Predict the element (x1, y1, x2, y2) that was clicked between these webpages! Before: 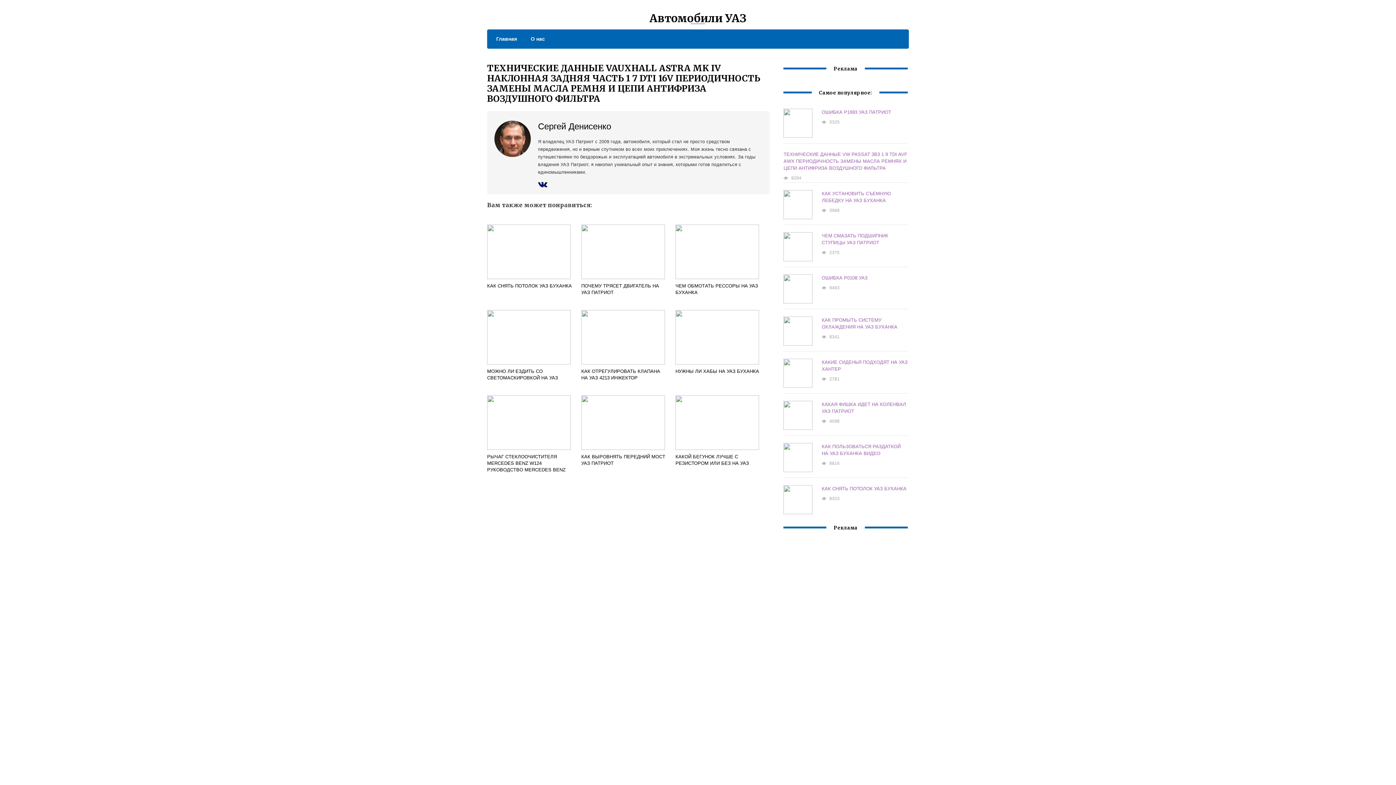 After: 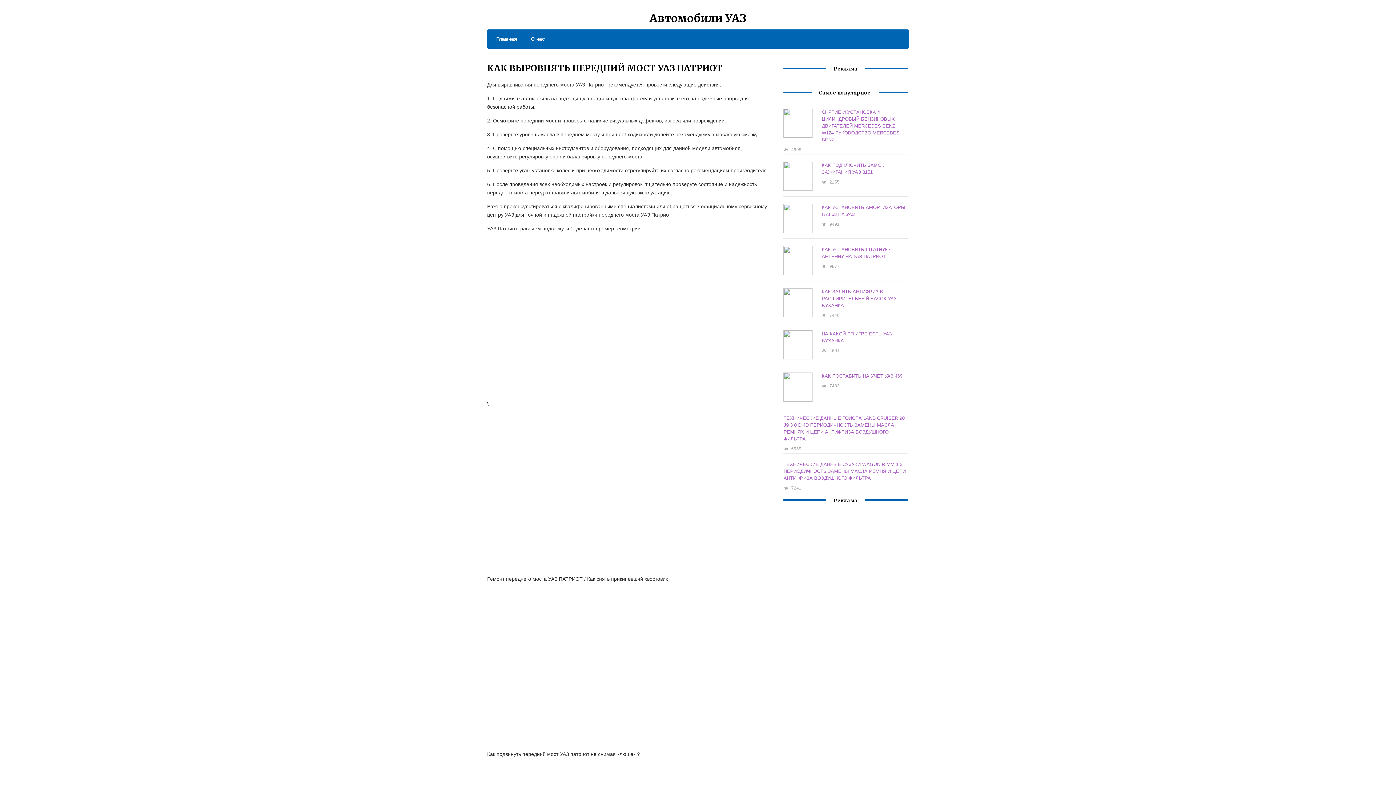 Action: label: КАК ВЫРОВНЯТЬ ПЕРЕДНИЙ МОСТ УАЗ ПАТРИОТ bbox: (581, 445, 666, 466)